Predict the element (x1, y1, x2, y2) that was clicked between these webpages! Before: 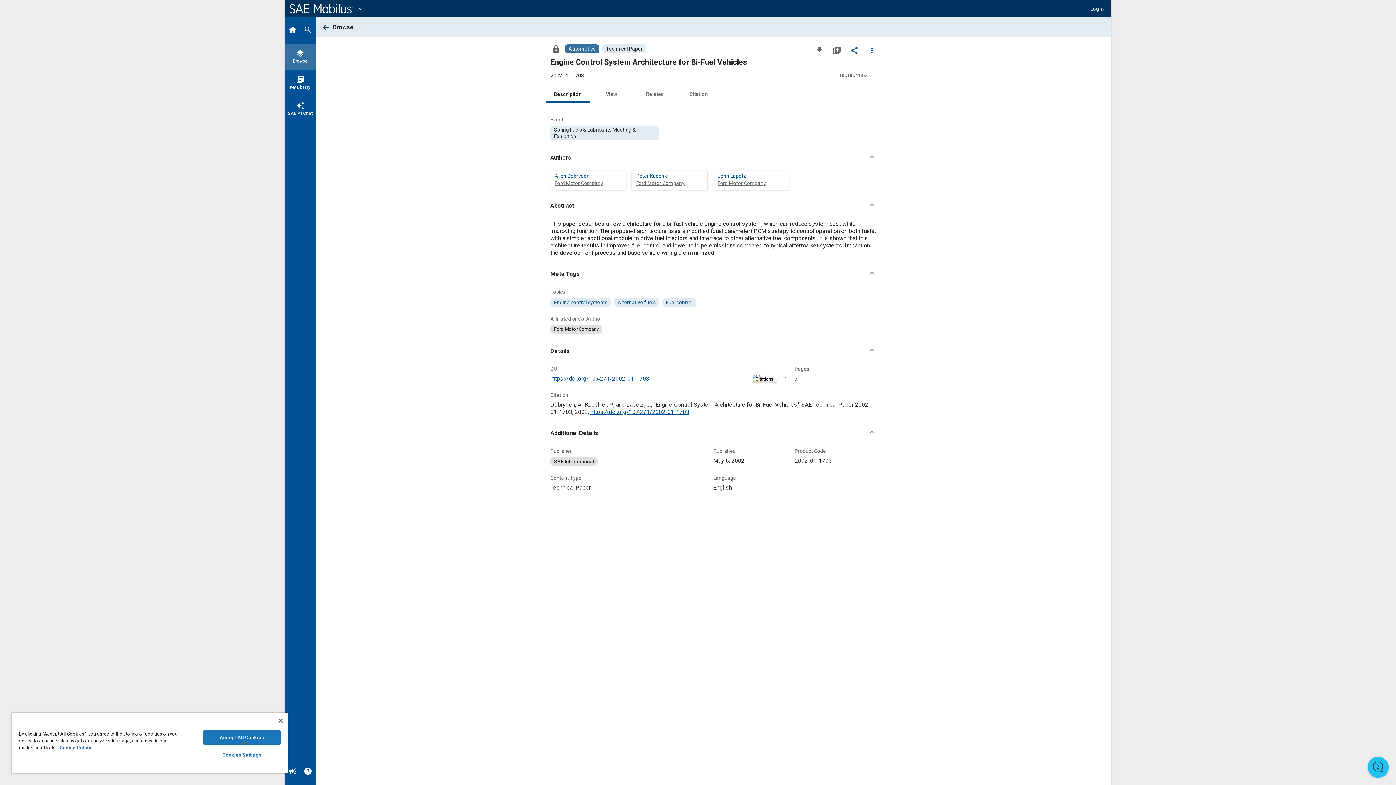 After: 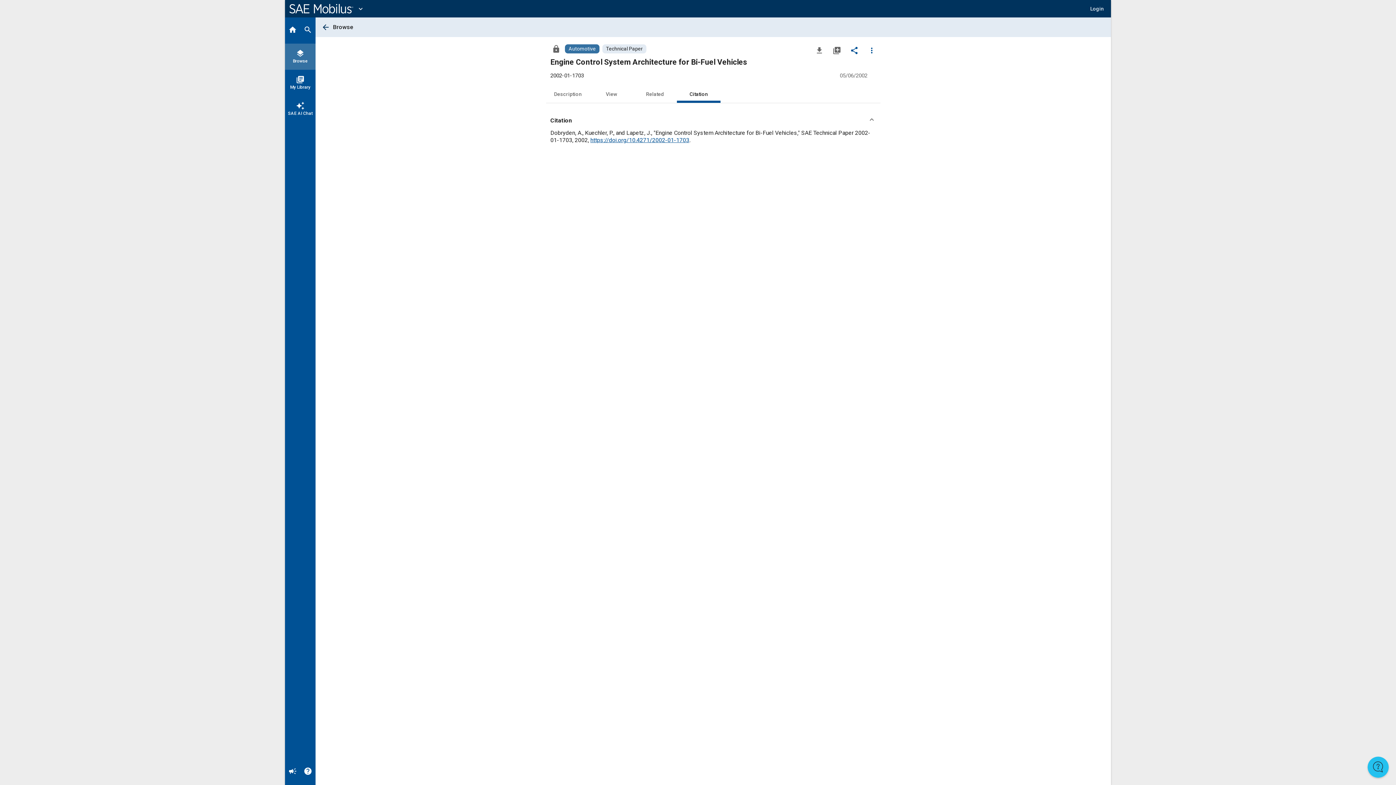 Action: label: Citation bbox: (677, 85, 720, 102)